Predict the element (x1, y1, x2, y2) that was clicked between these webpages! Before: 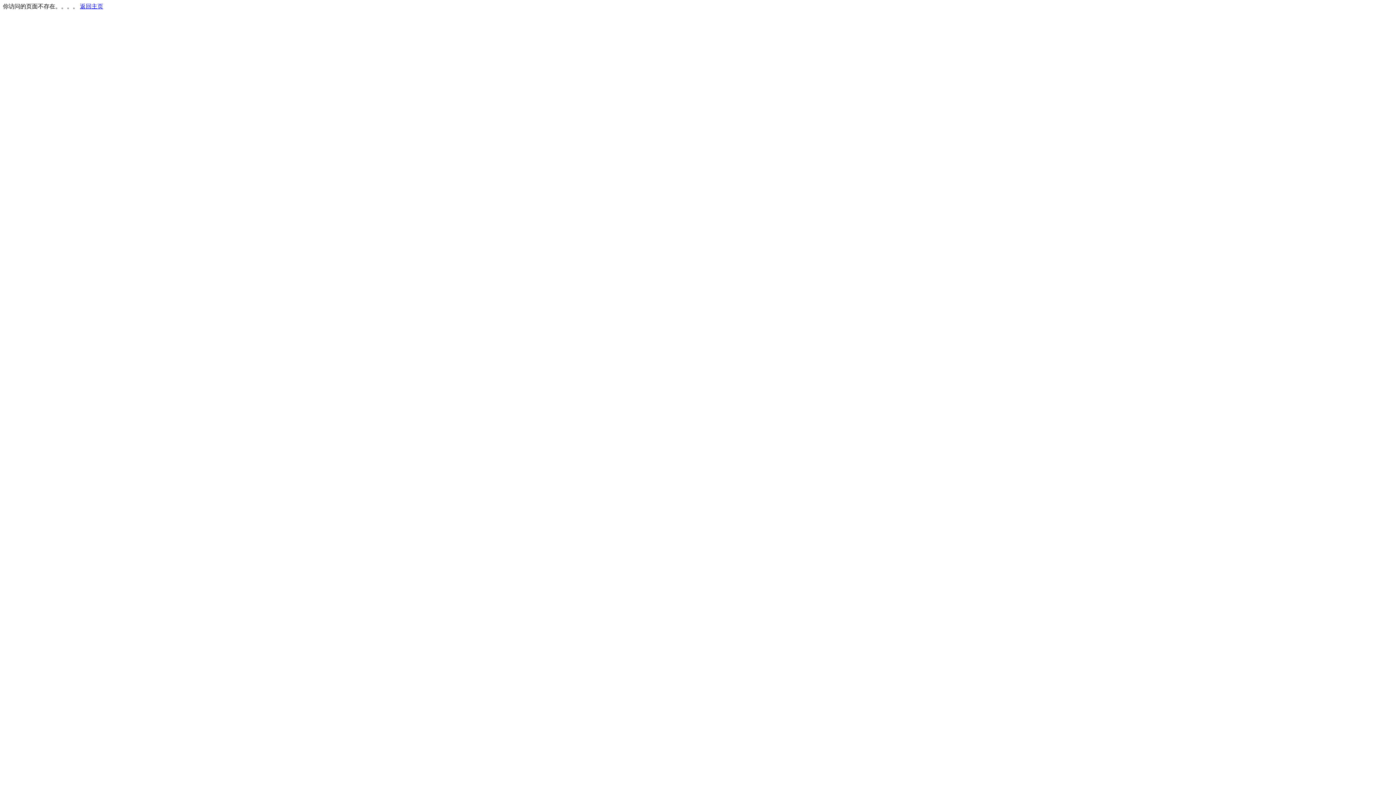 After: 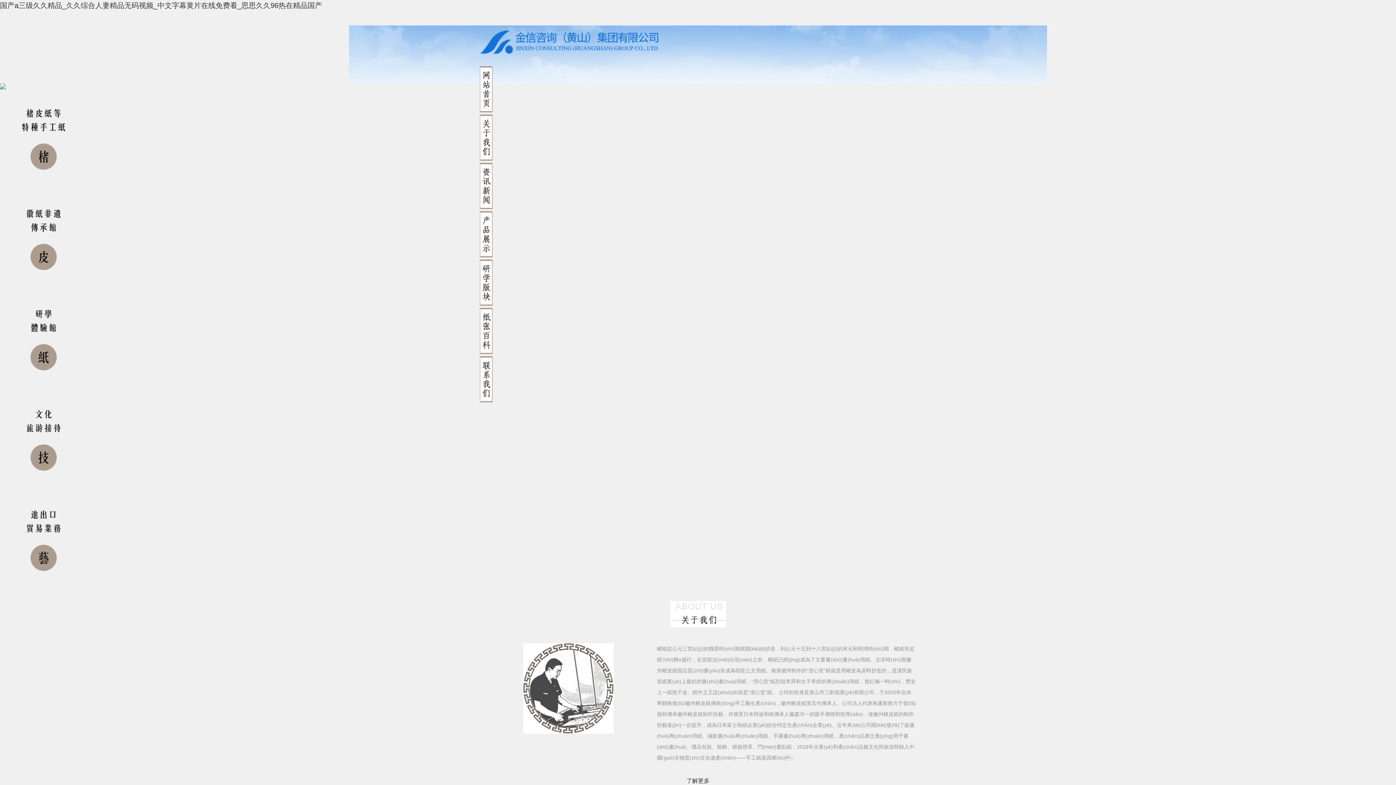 Action: label: 返回主页 bbox: (80, 3, 103, 9)